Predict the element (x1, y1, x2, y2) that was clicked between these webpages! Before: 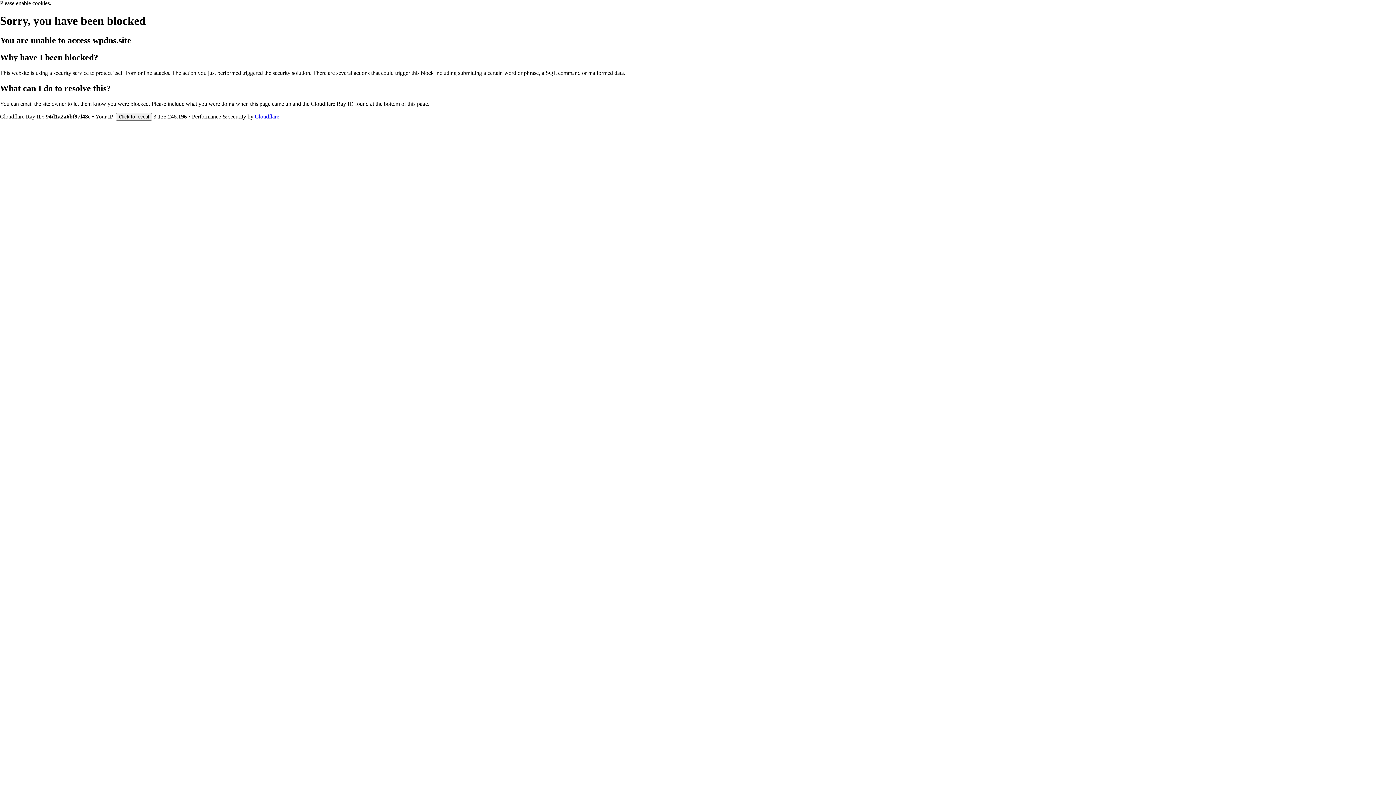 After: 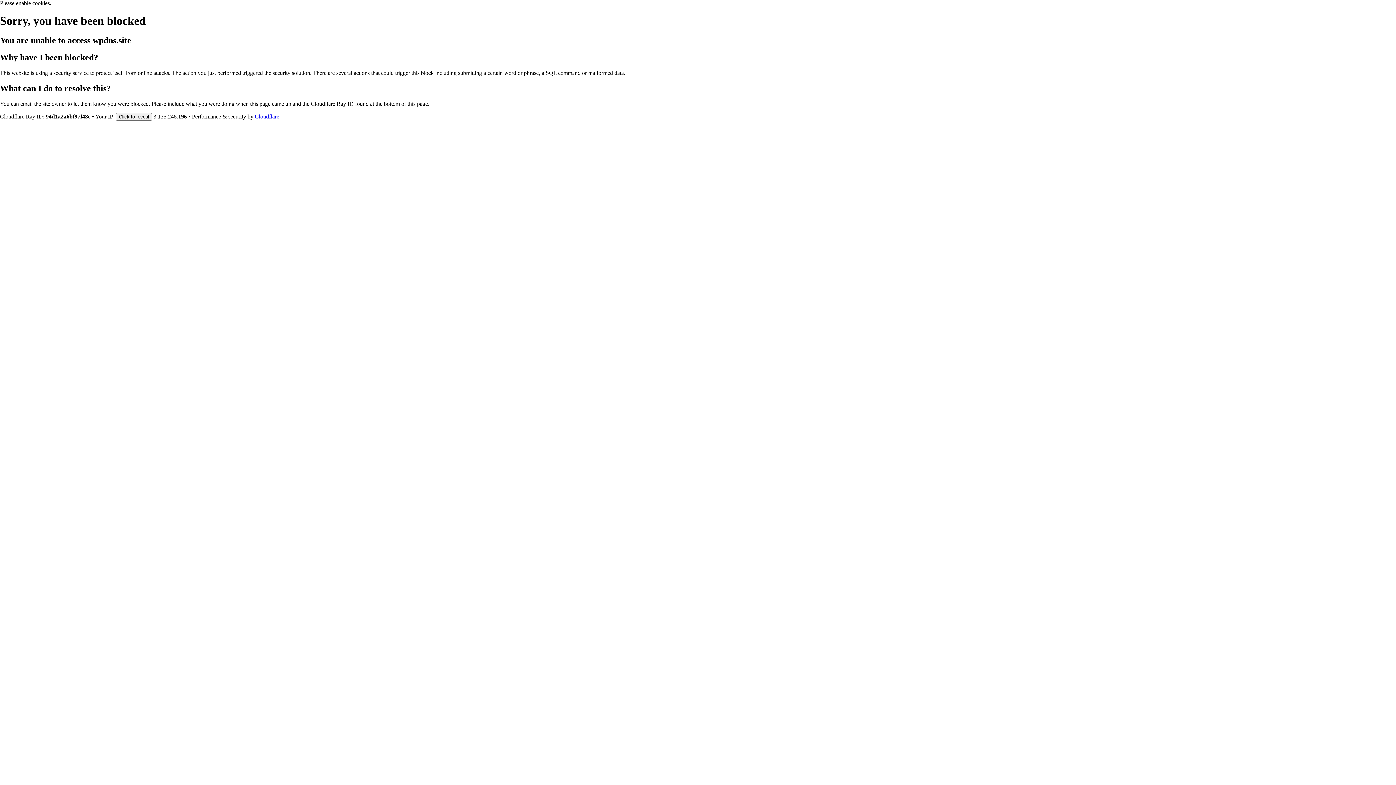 Action: label: Cloudflare bbox: (254, 113, 279, 119)